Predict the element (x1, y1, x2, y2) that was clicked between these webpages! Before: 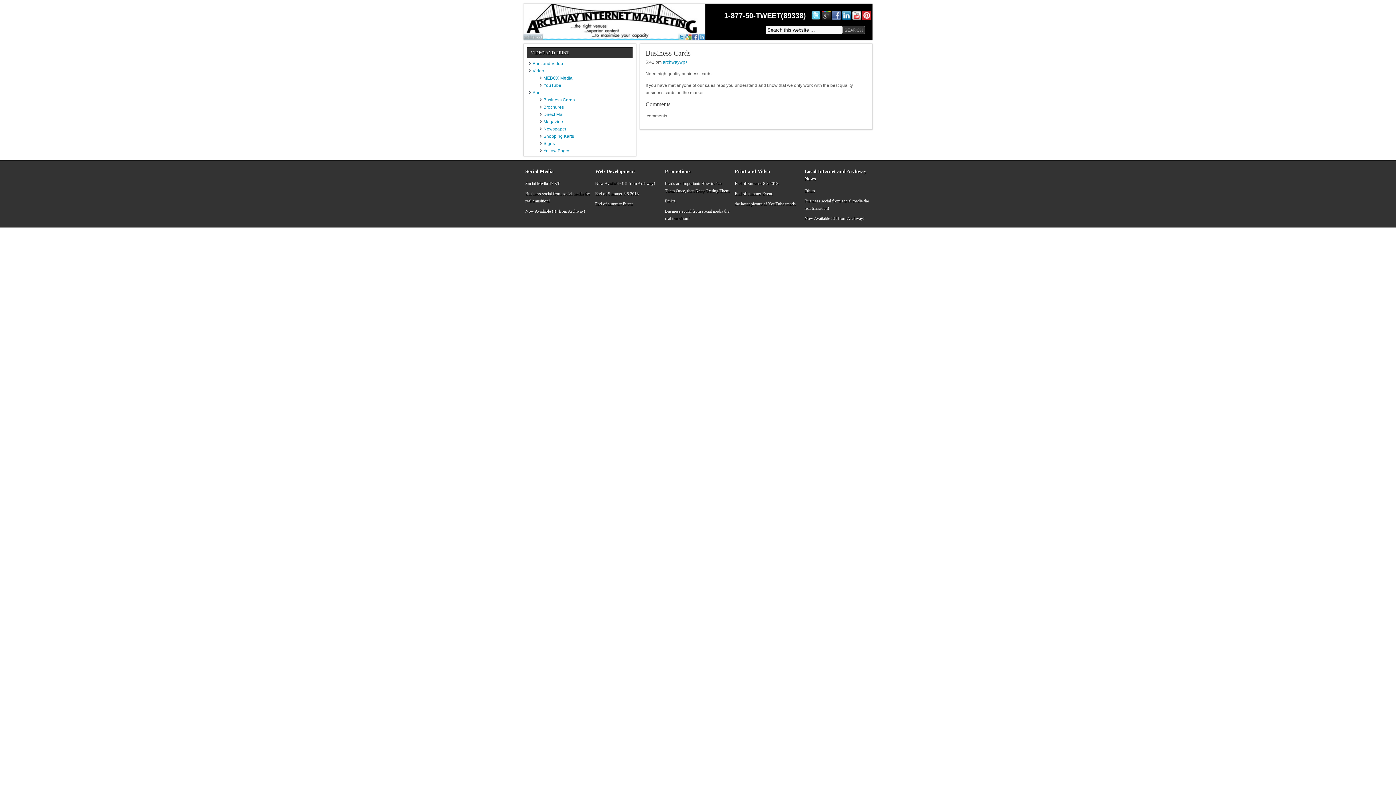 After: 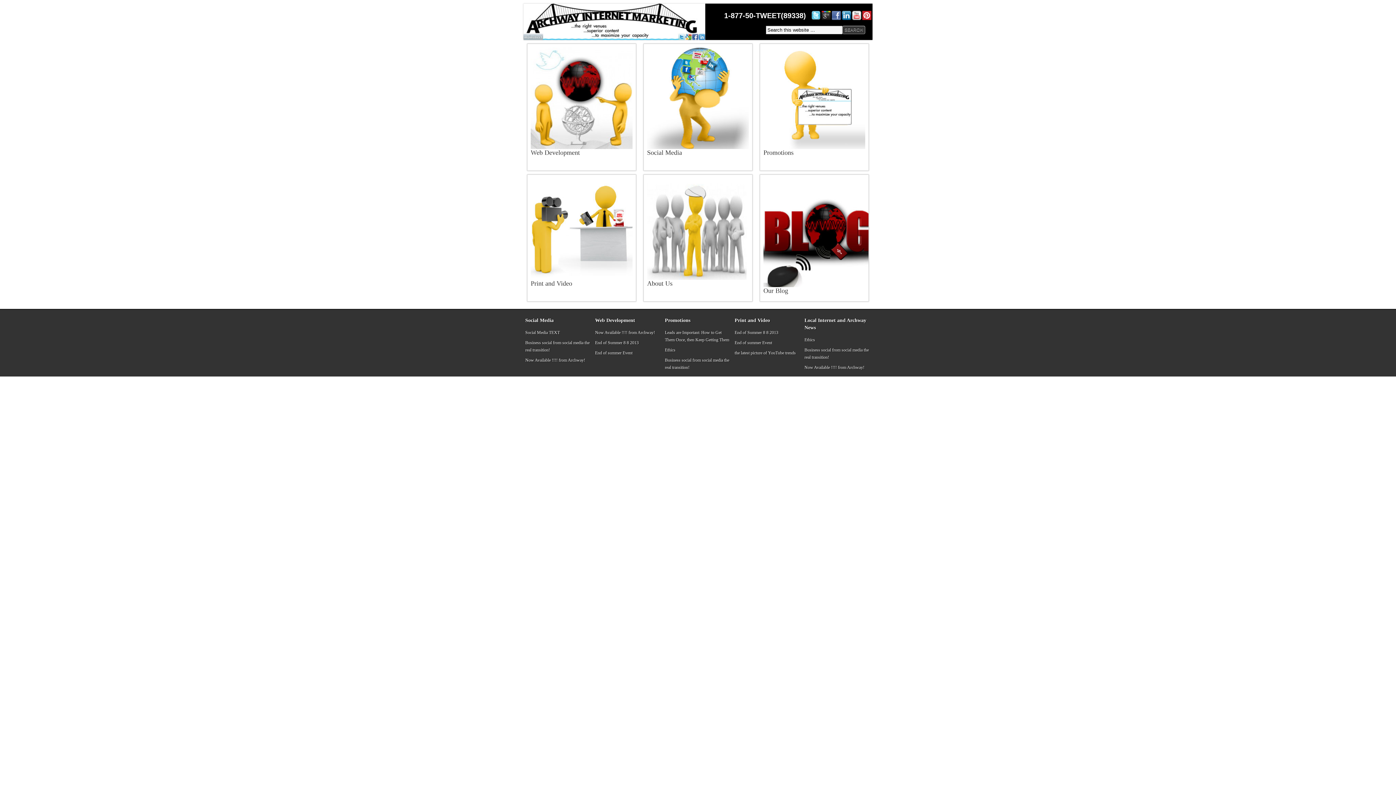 Action: bbox: (523, 40, 705, 45)